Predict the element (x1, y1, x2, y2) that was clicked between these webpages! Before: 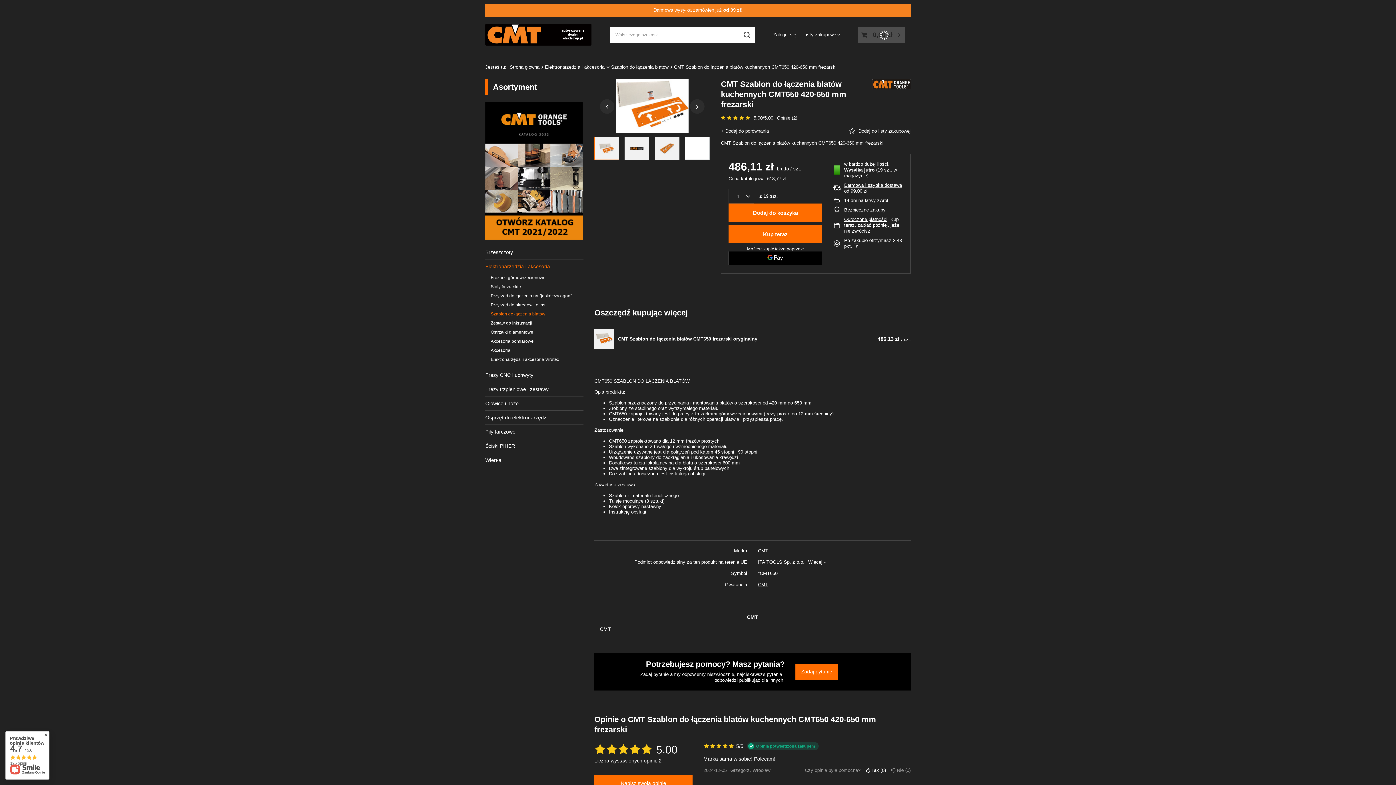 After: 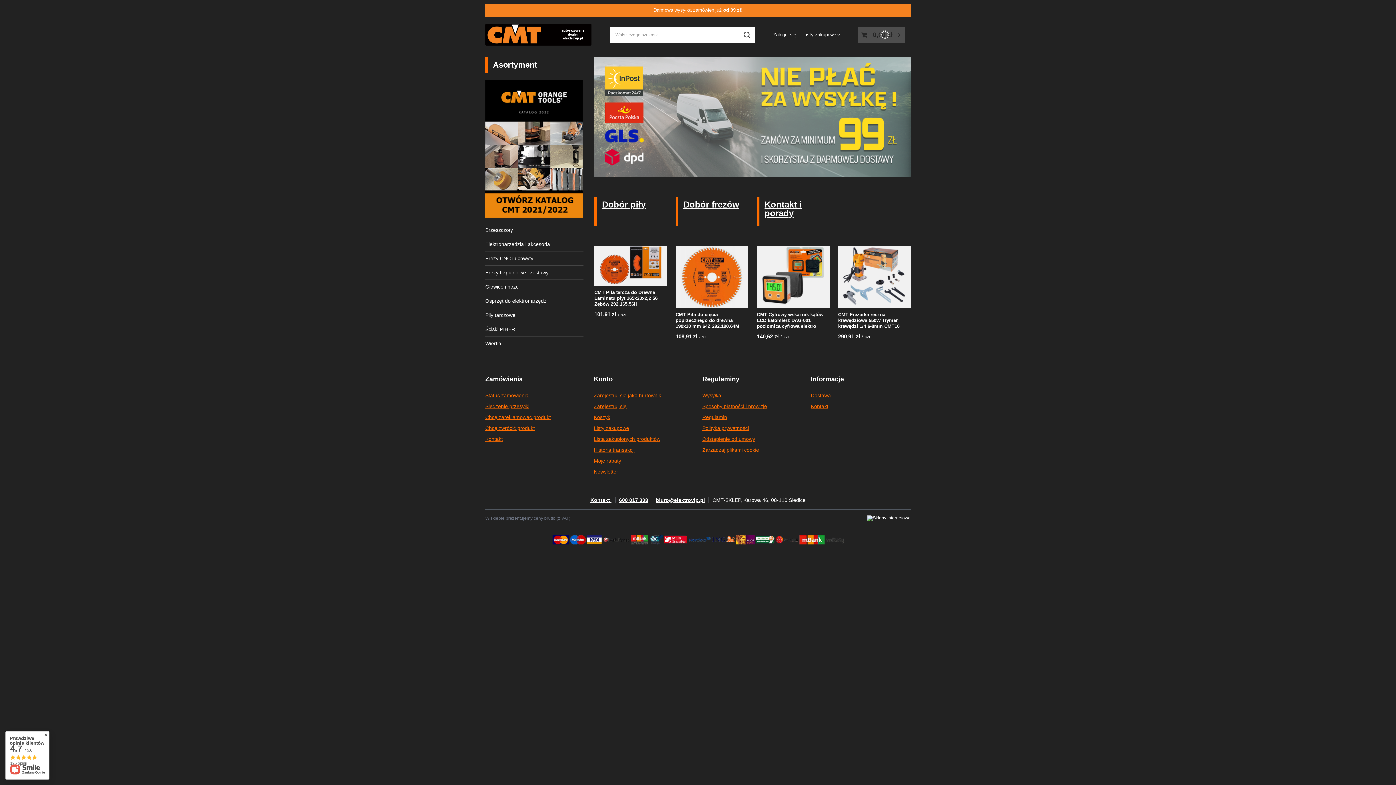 Action: label: Logo sklepu bbox: (485, 23, 591, 46)